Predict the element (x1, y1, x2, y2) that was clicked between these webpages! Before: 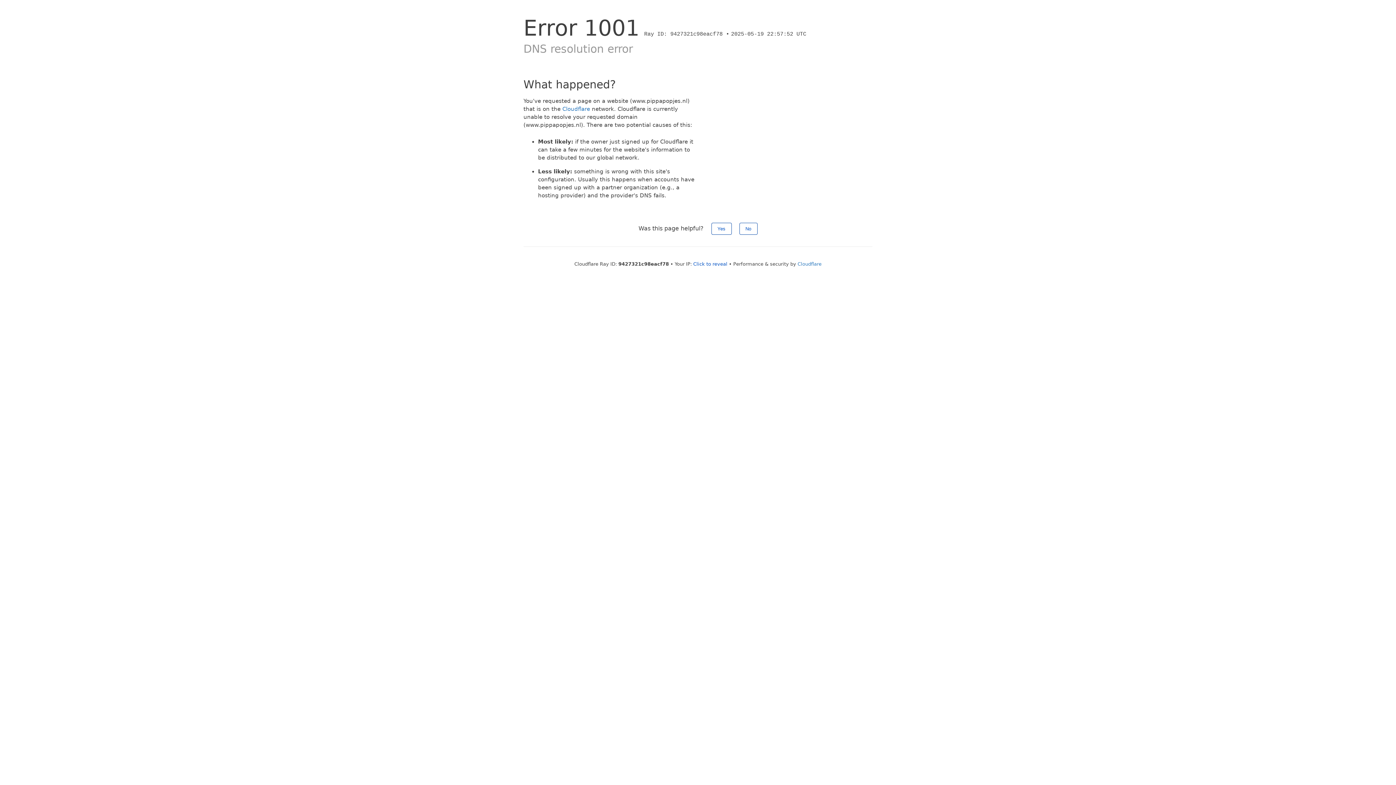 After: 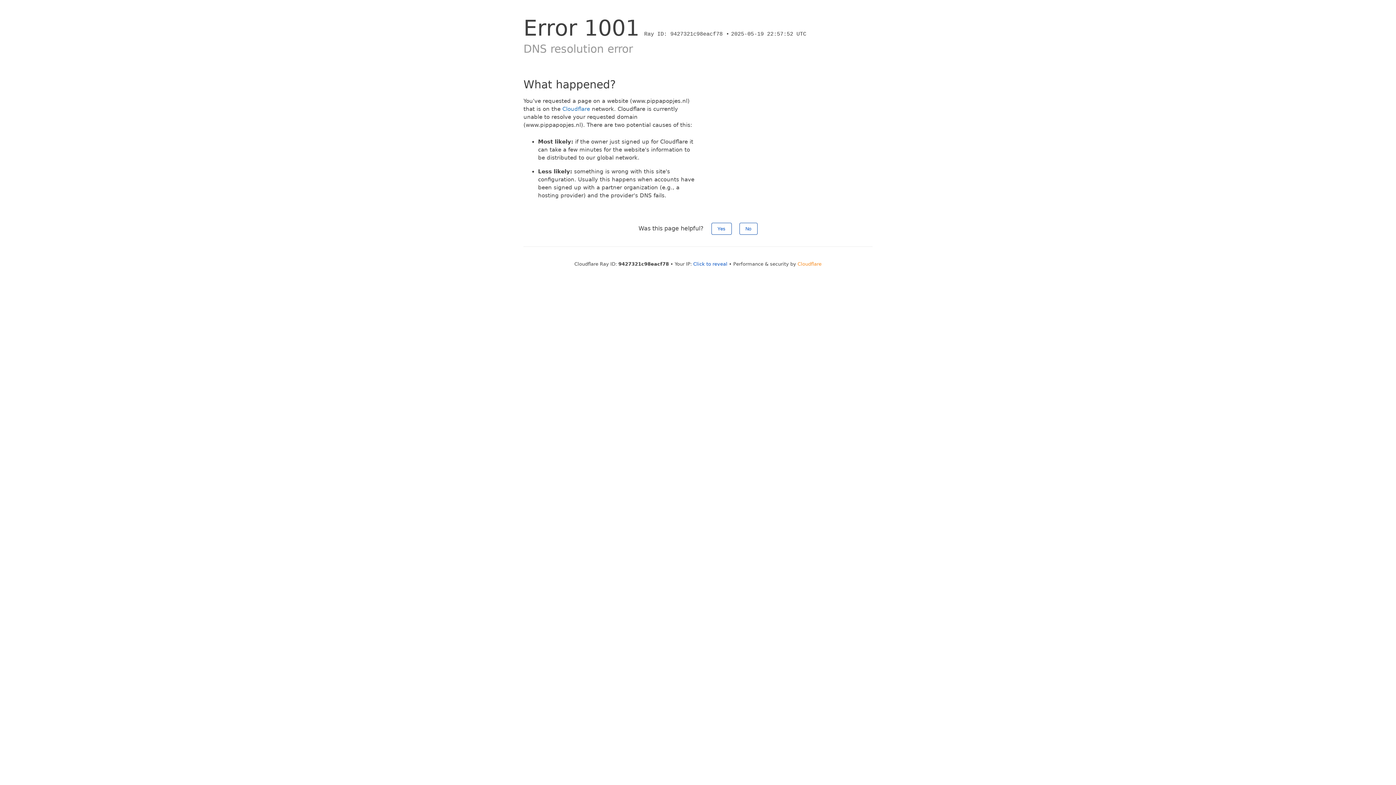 Action: label: Cloudflare bbox: (797, 261, 821, 266)